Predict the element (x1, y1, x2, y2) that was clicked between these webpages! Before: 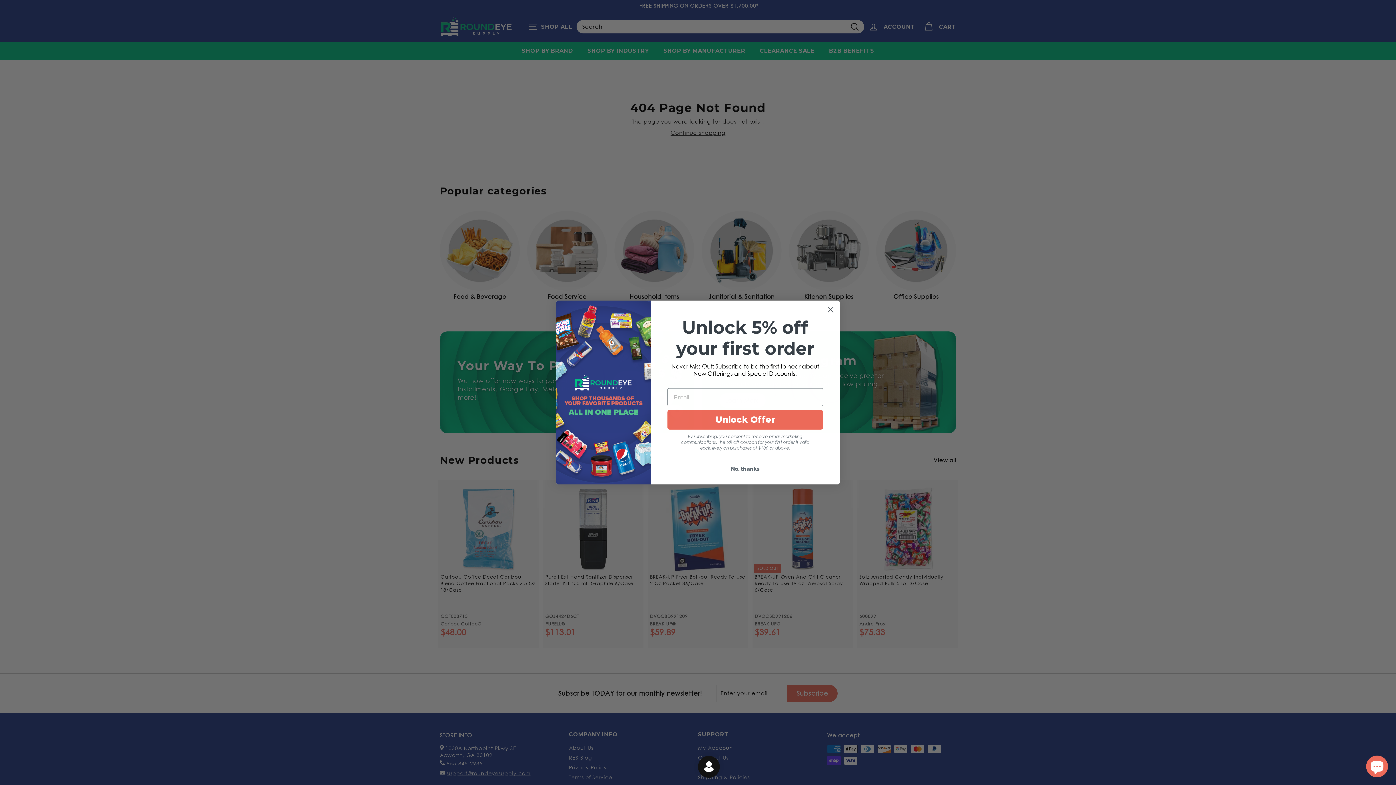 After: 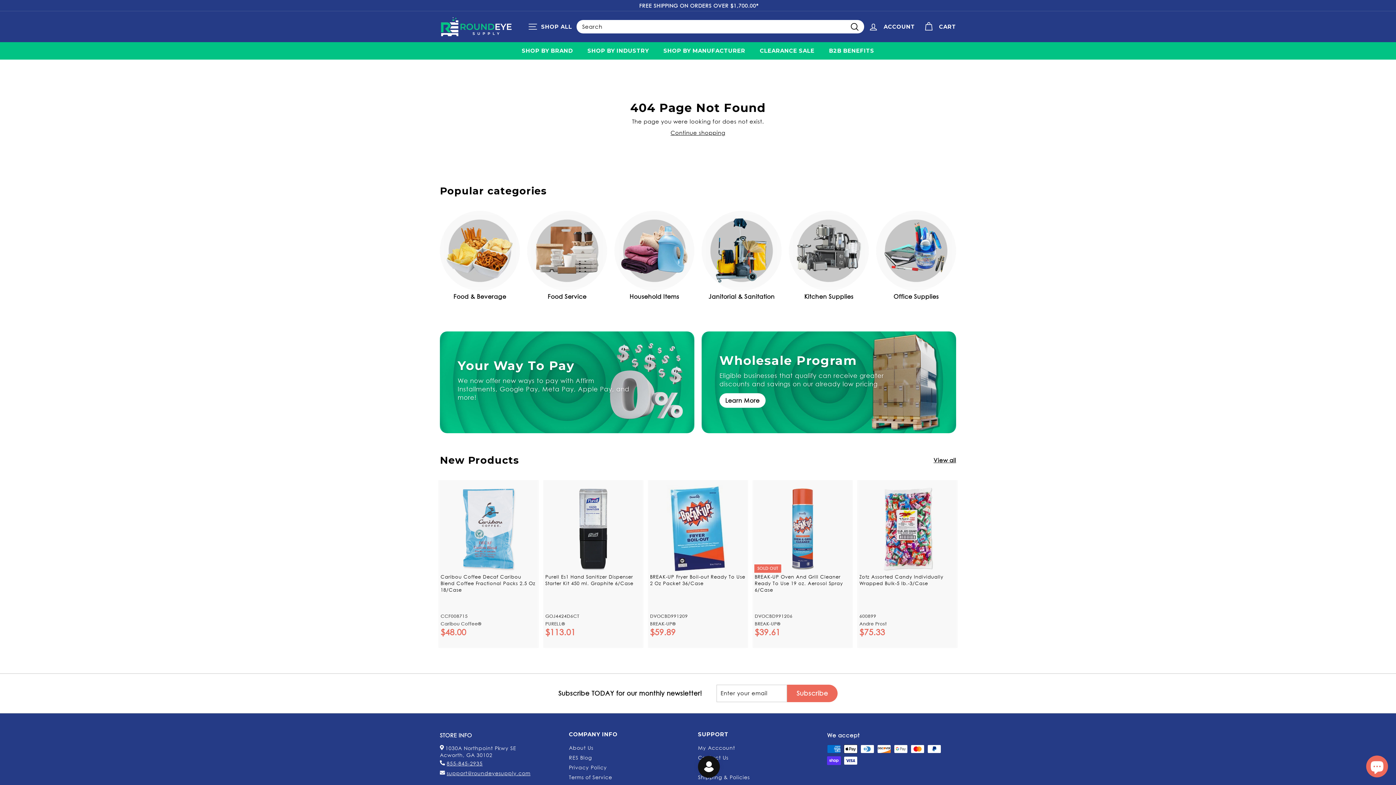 Action: bbox: (667, 461, 823, 475) label: No, thanks